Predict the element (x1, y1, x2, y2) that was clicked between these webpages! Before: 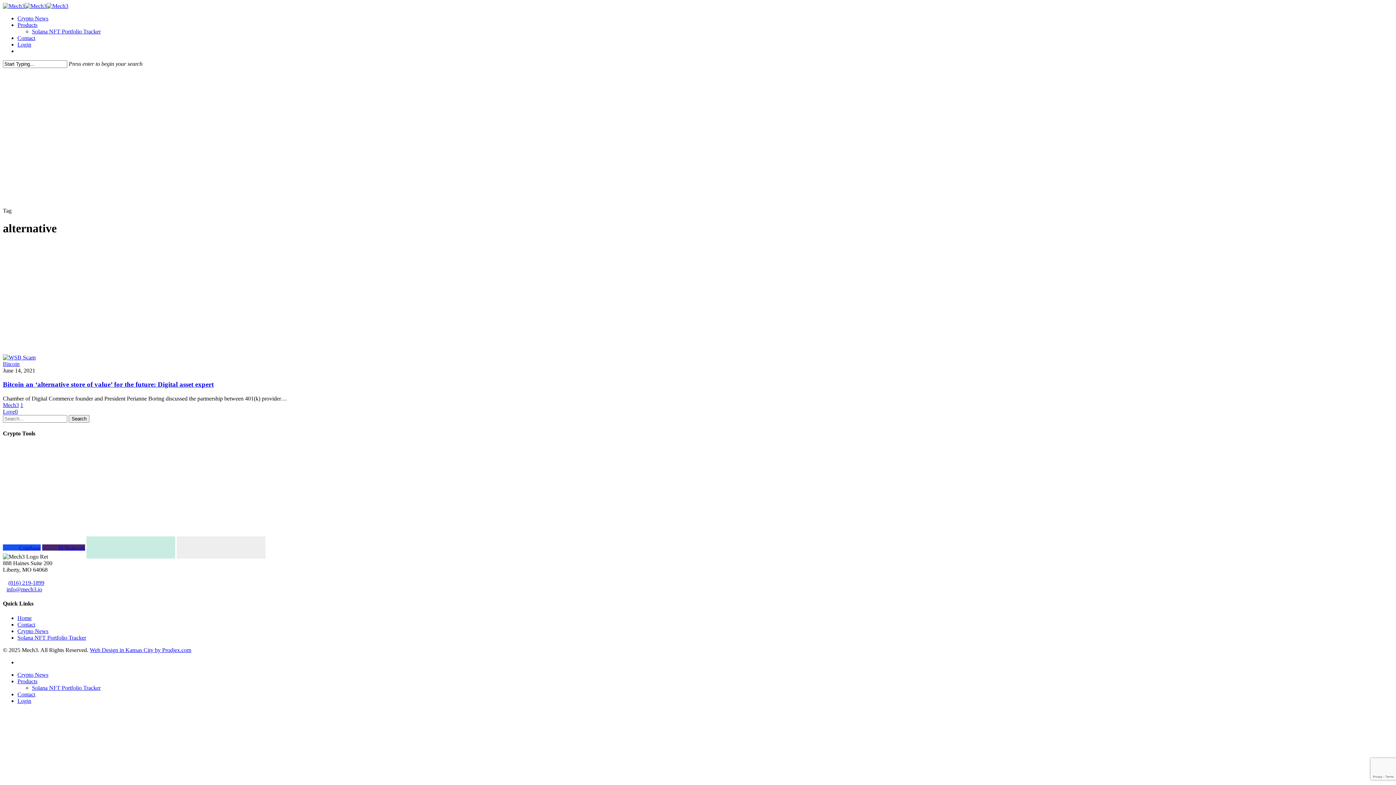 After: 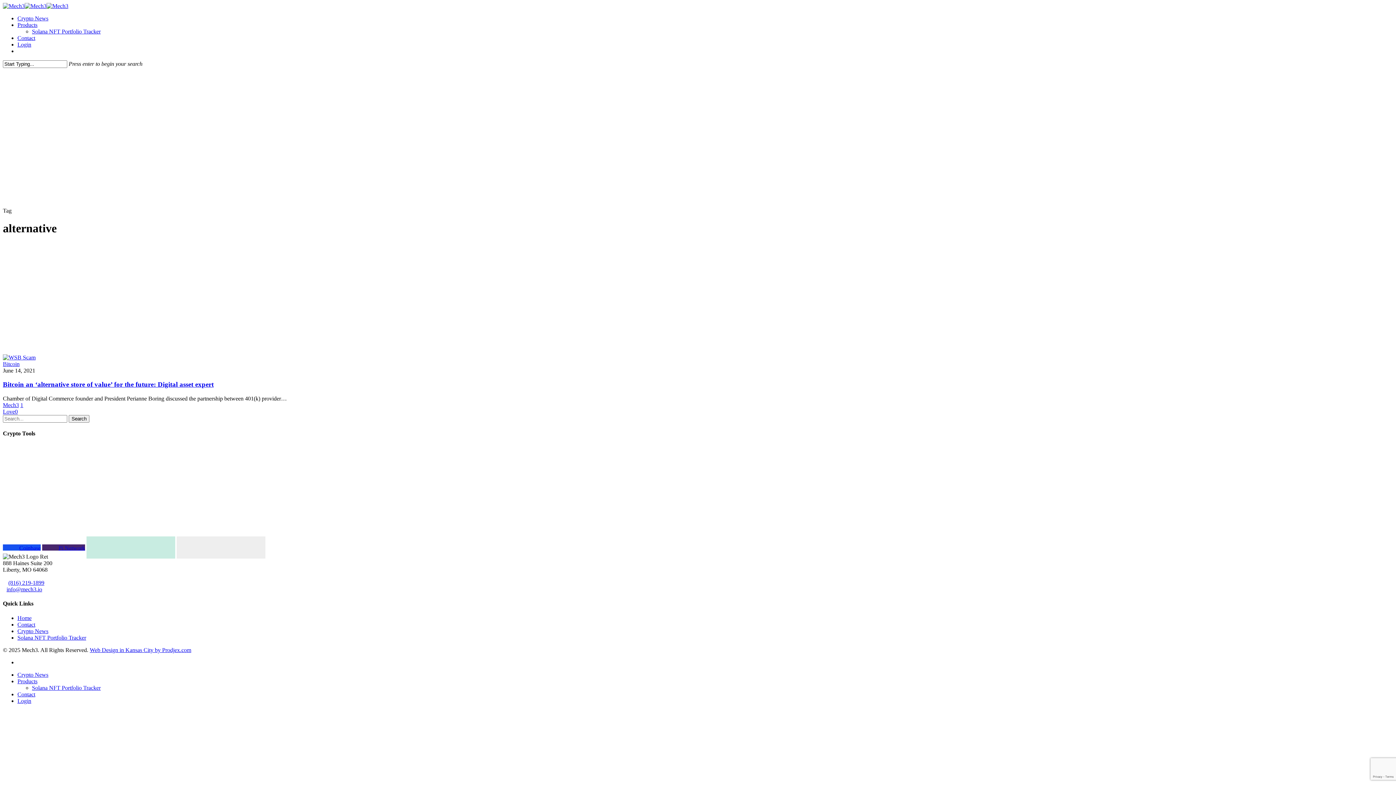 Action: bbox: (2, 544, 40, 550) label: Coinbase